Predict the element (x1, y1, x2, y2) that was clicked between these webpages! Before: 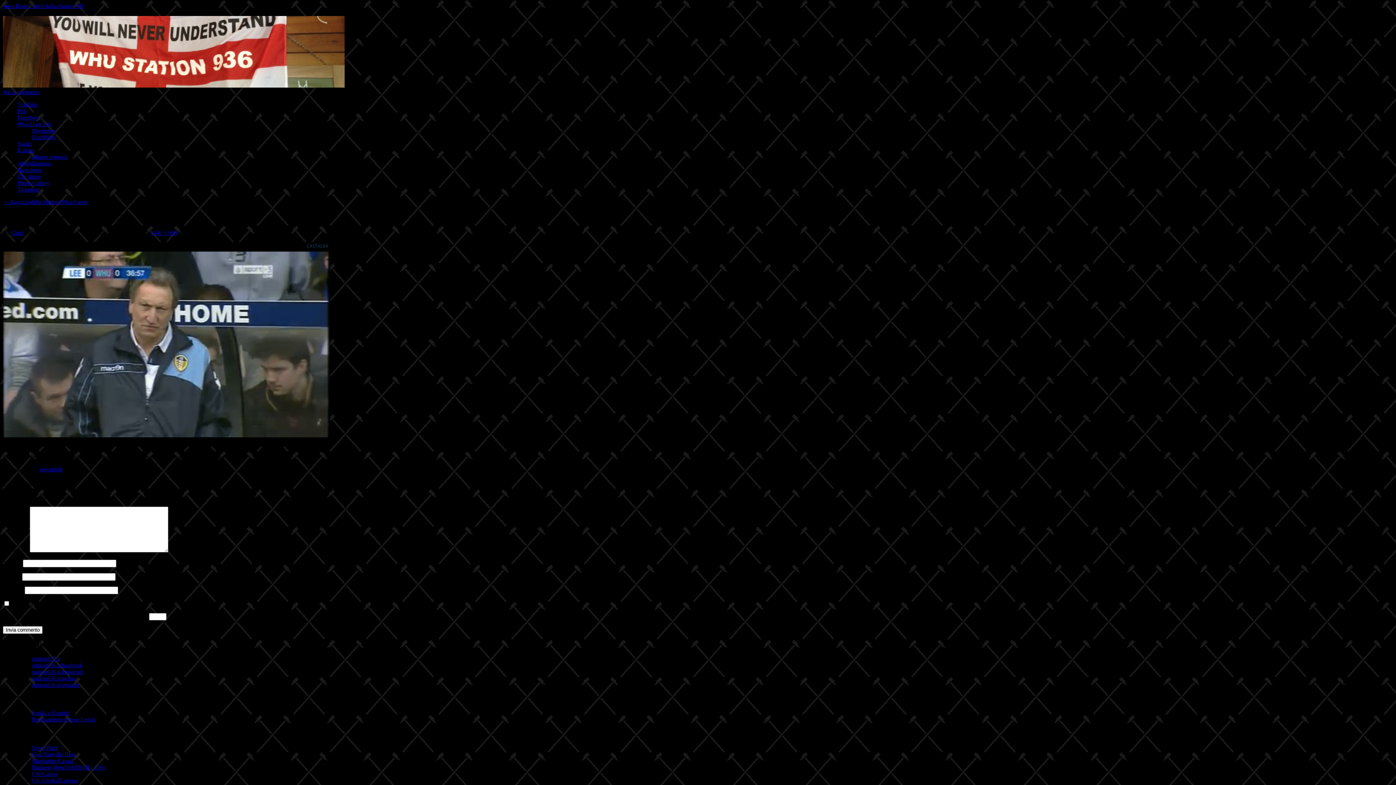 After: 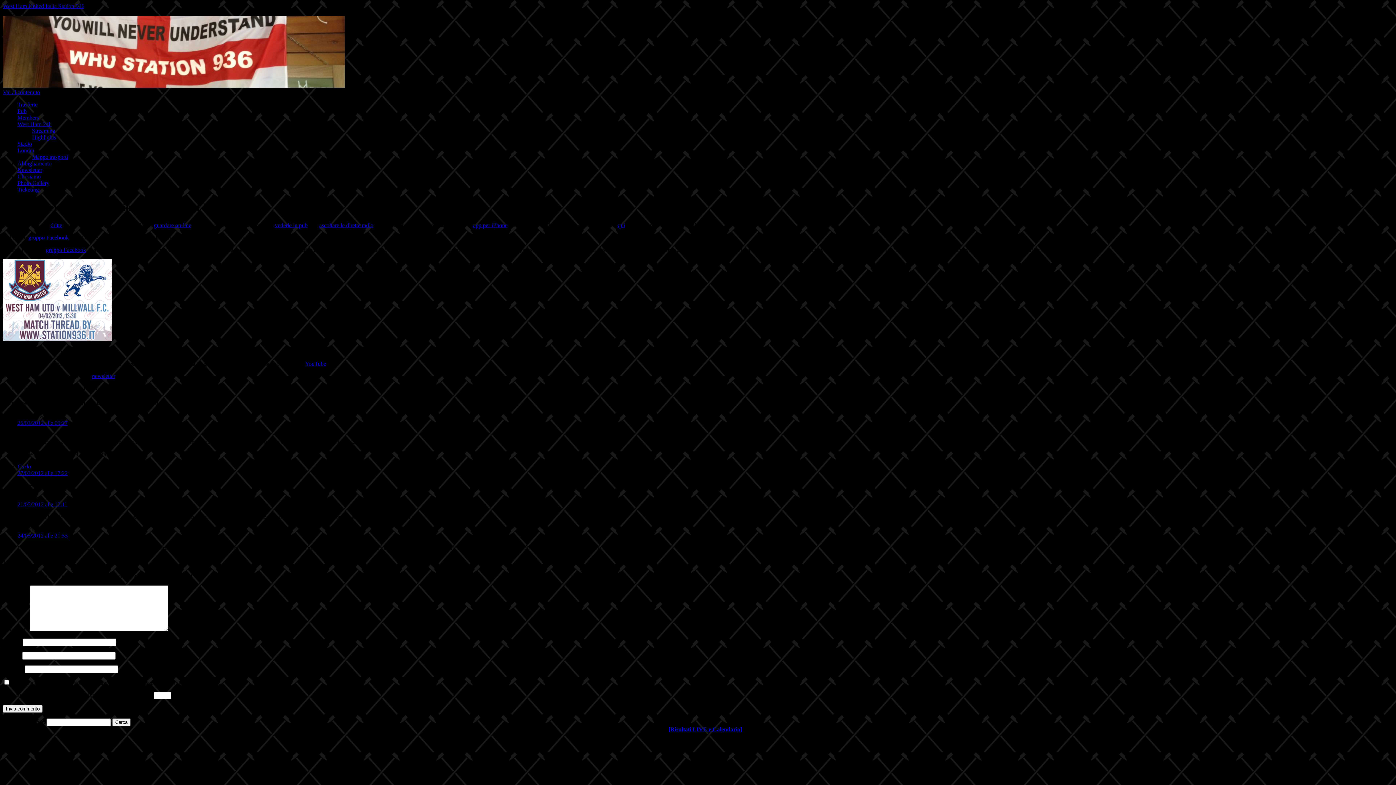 Action: label: West Ham 24h bbox: (17, 121, 51, 127)